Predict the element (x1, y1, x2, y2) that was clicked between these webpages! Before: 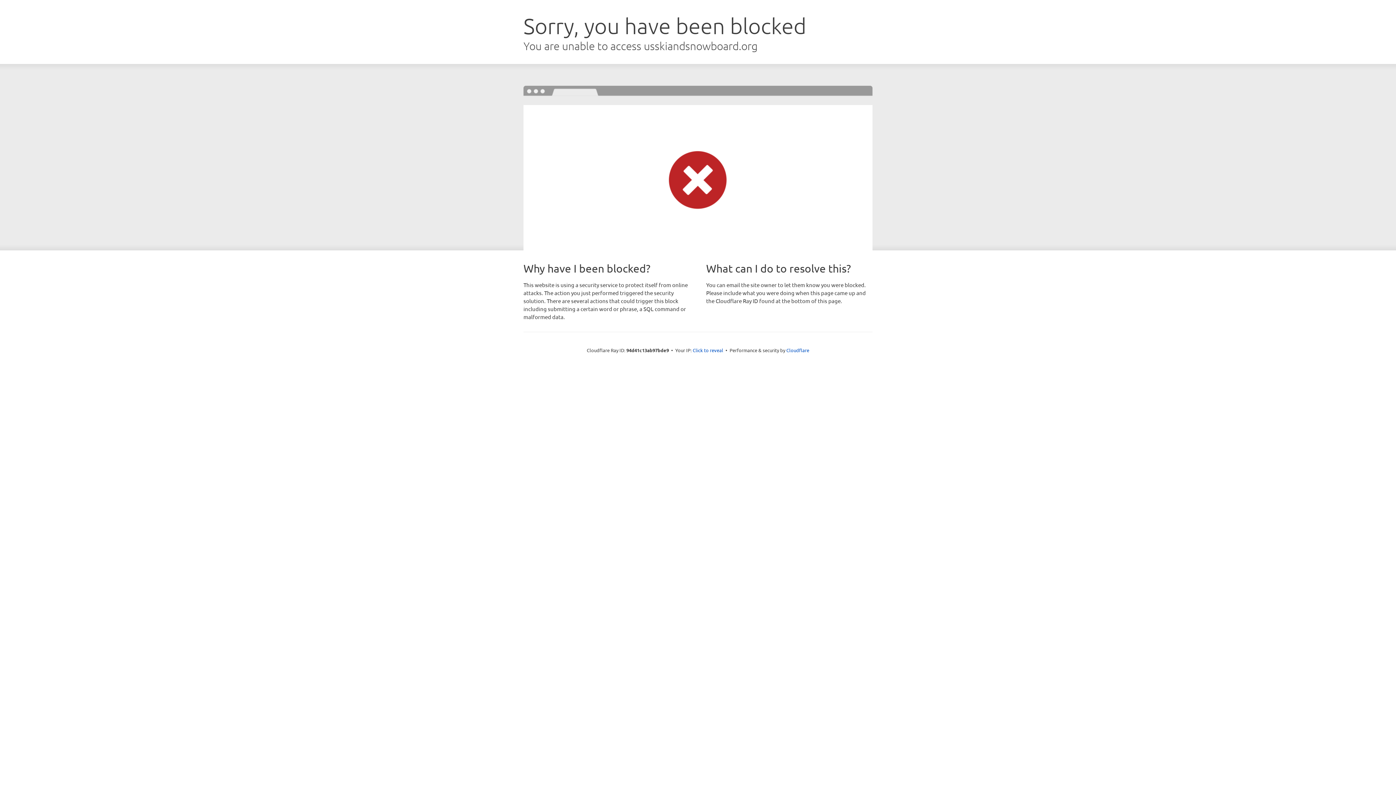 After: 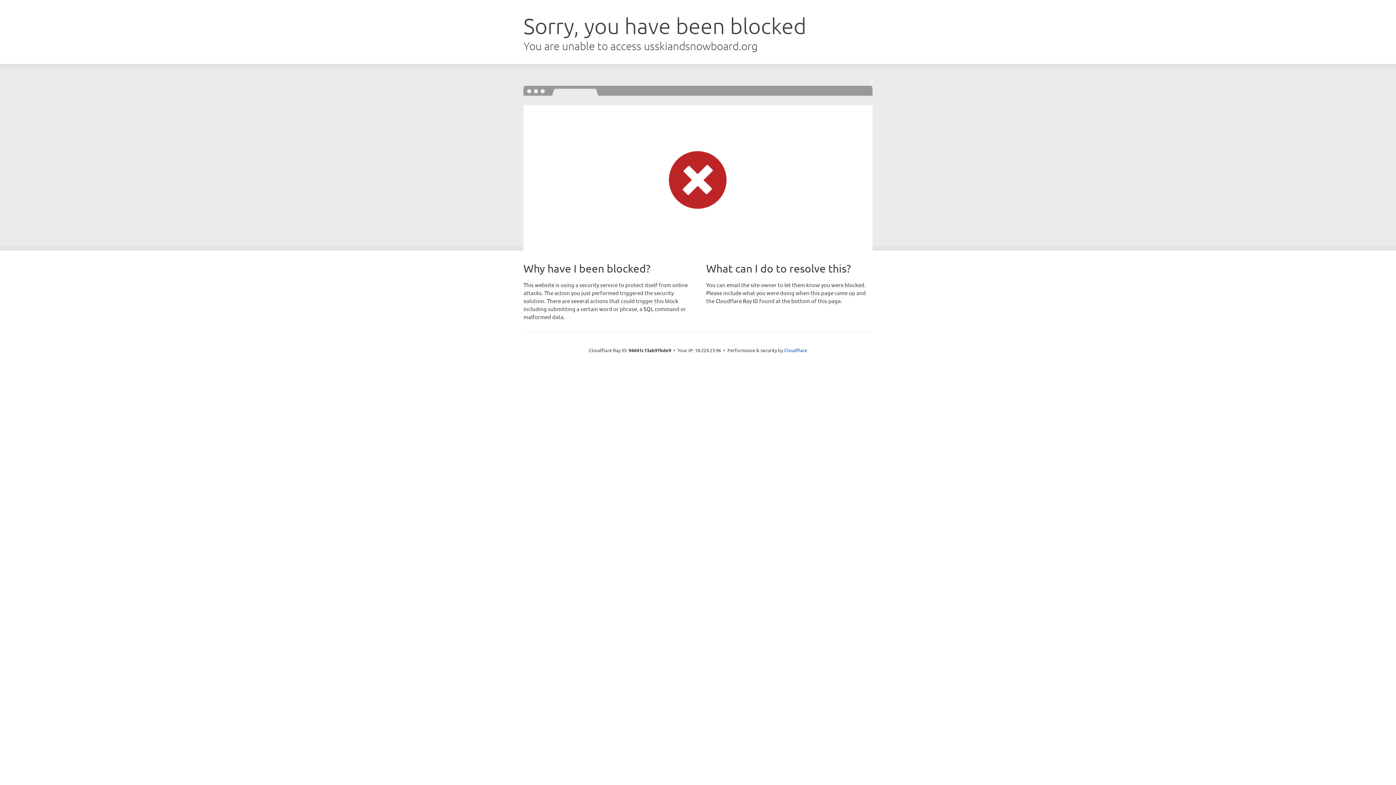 Action: bbox: (692, 346, 723, 353) label: Click to reveal